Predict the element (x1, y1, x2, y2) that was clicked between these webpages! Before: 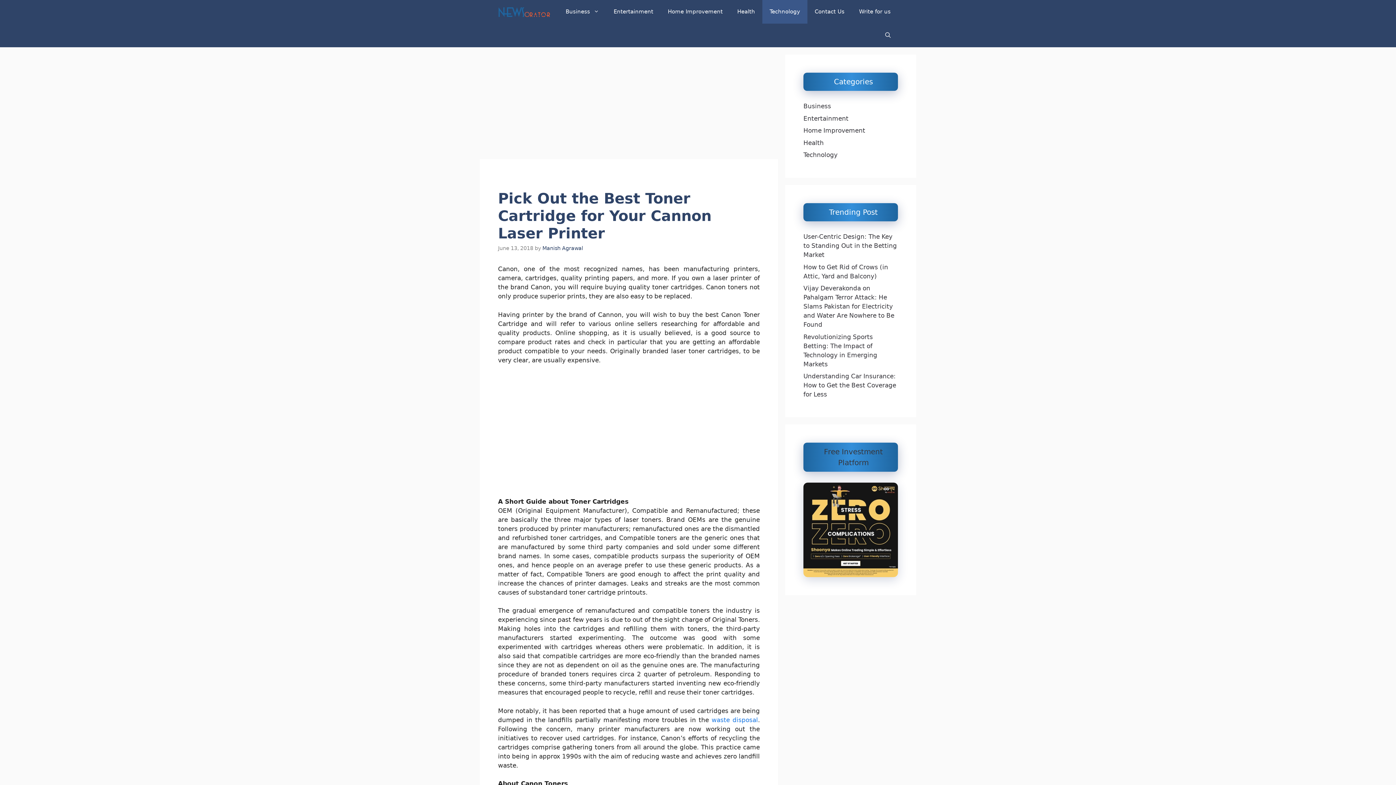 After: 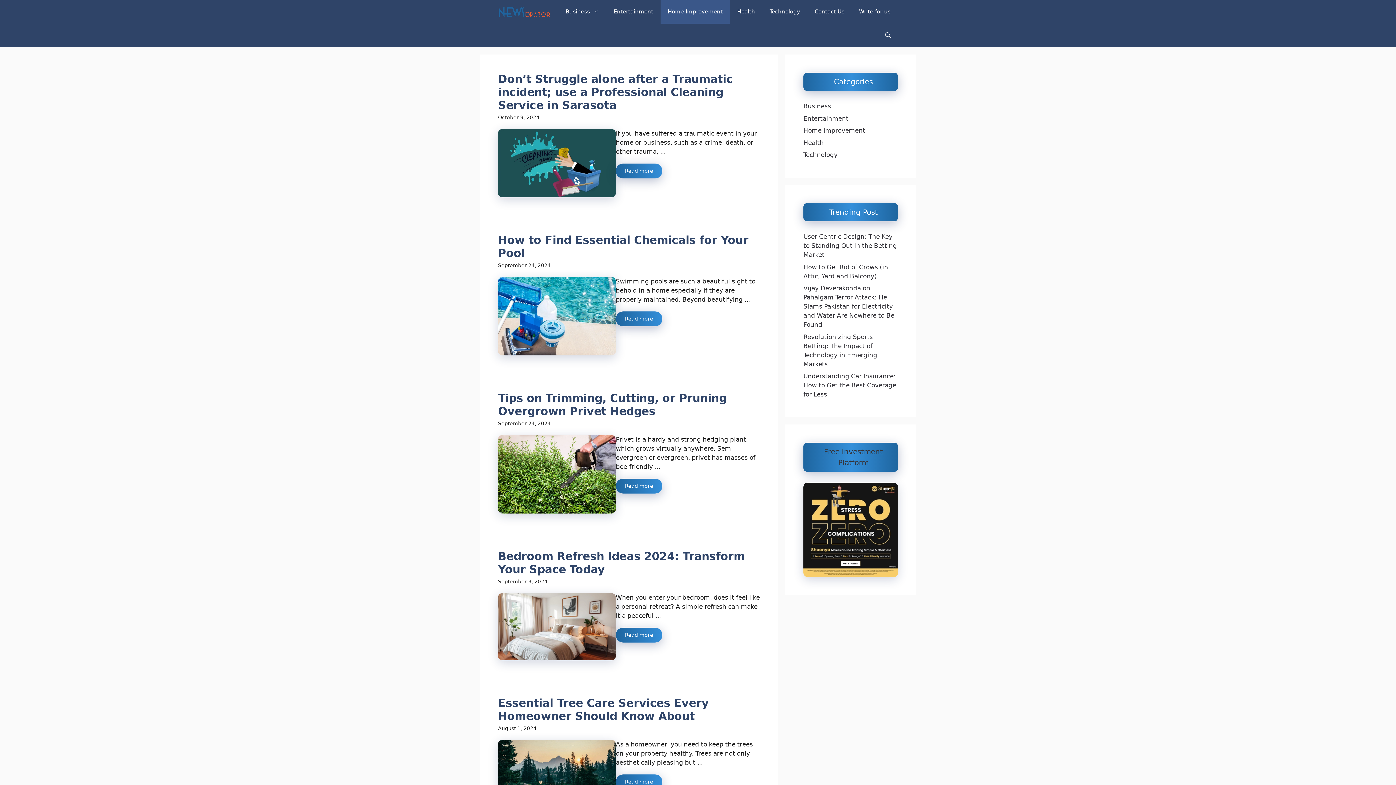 Action: label: Home Improvement bbox: (660, 0, 730, 23)